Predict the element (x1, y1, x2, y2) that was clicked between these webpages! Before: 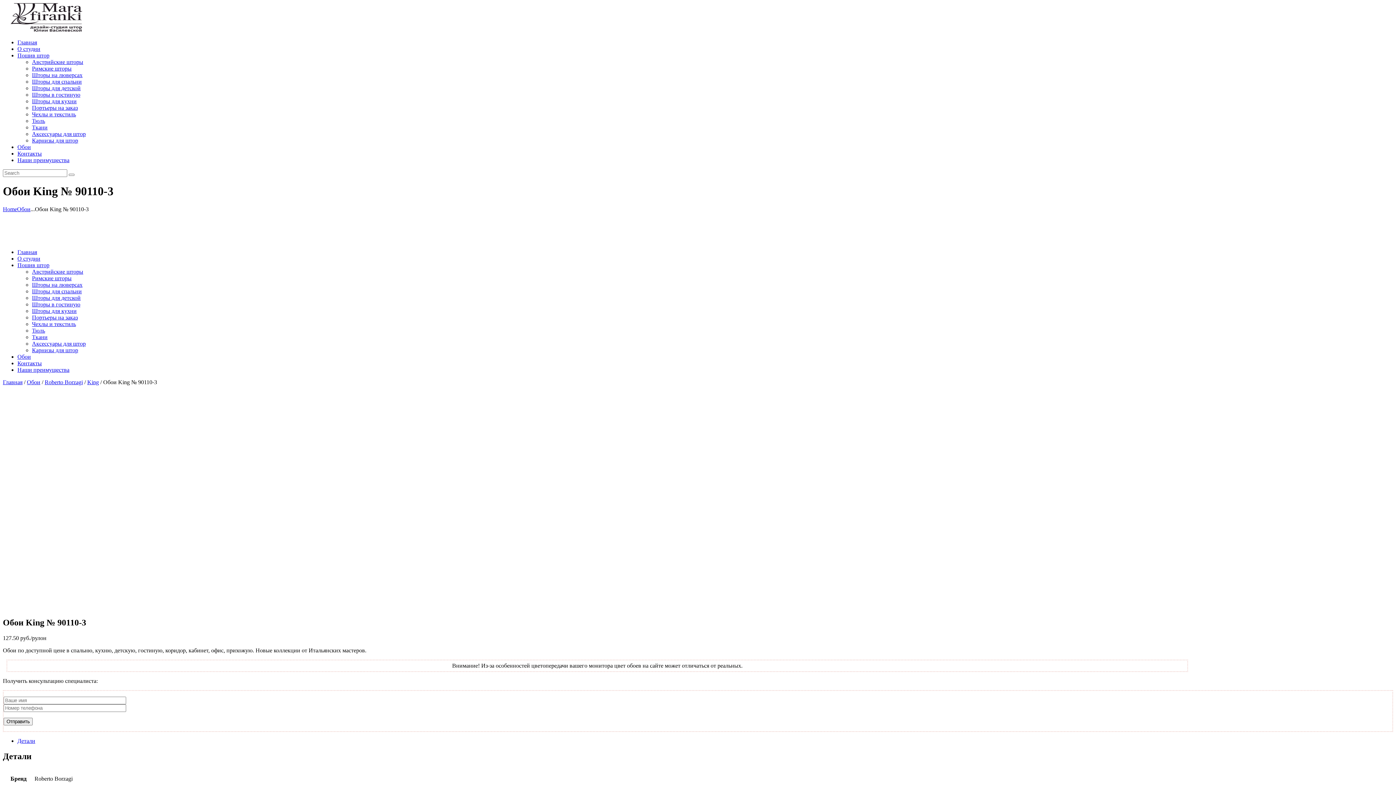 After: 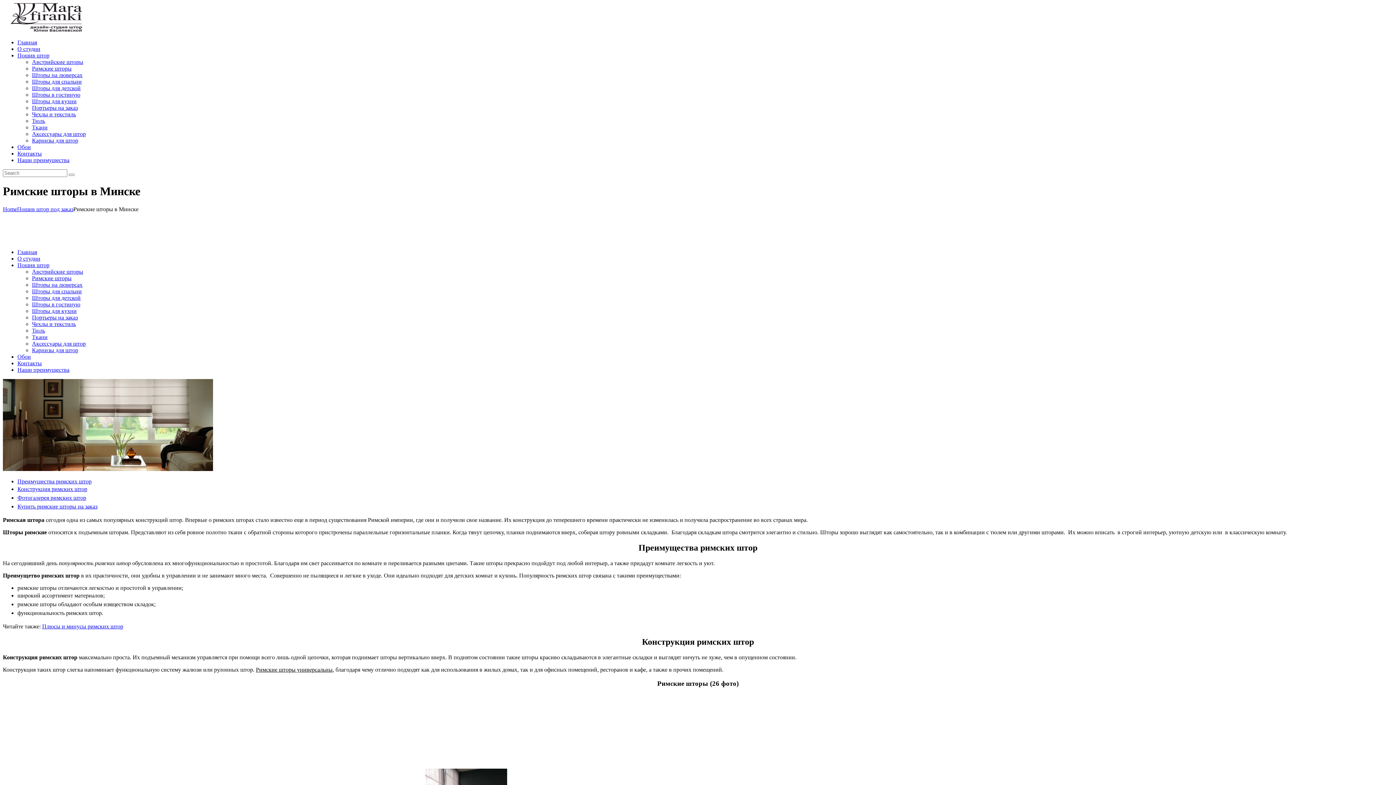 Action: label: Римские шторы bbox: (32, 65, 71, 71)